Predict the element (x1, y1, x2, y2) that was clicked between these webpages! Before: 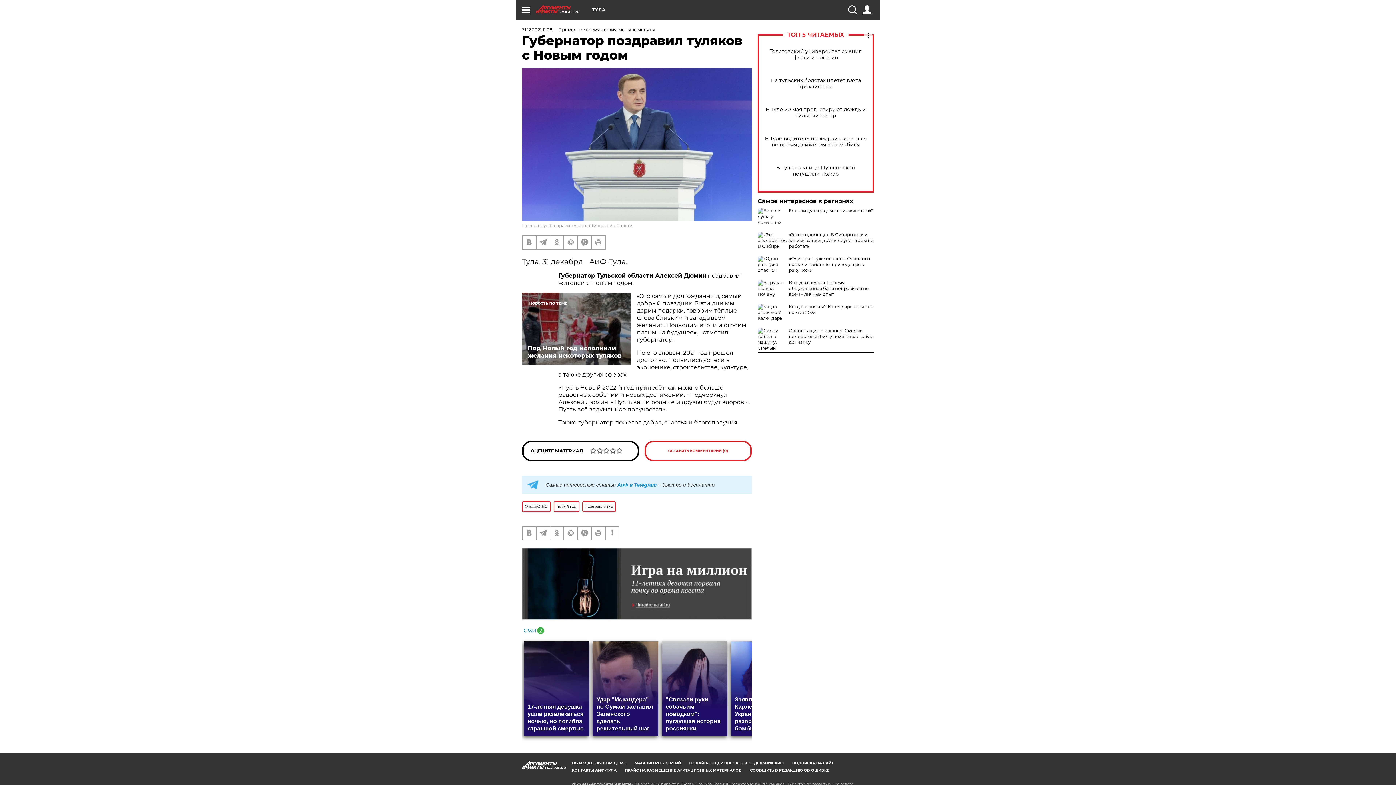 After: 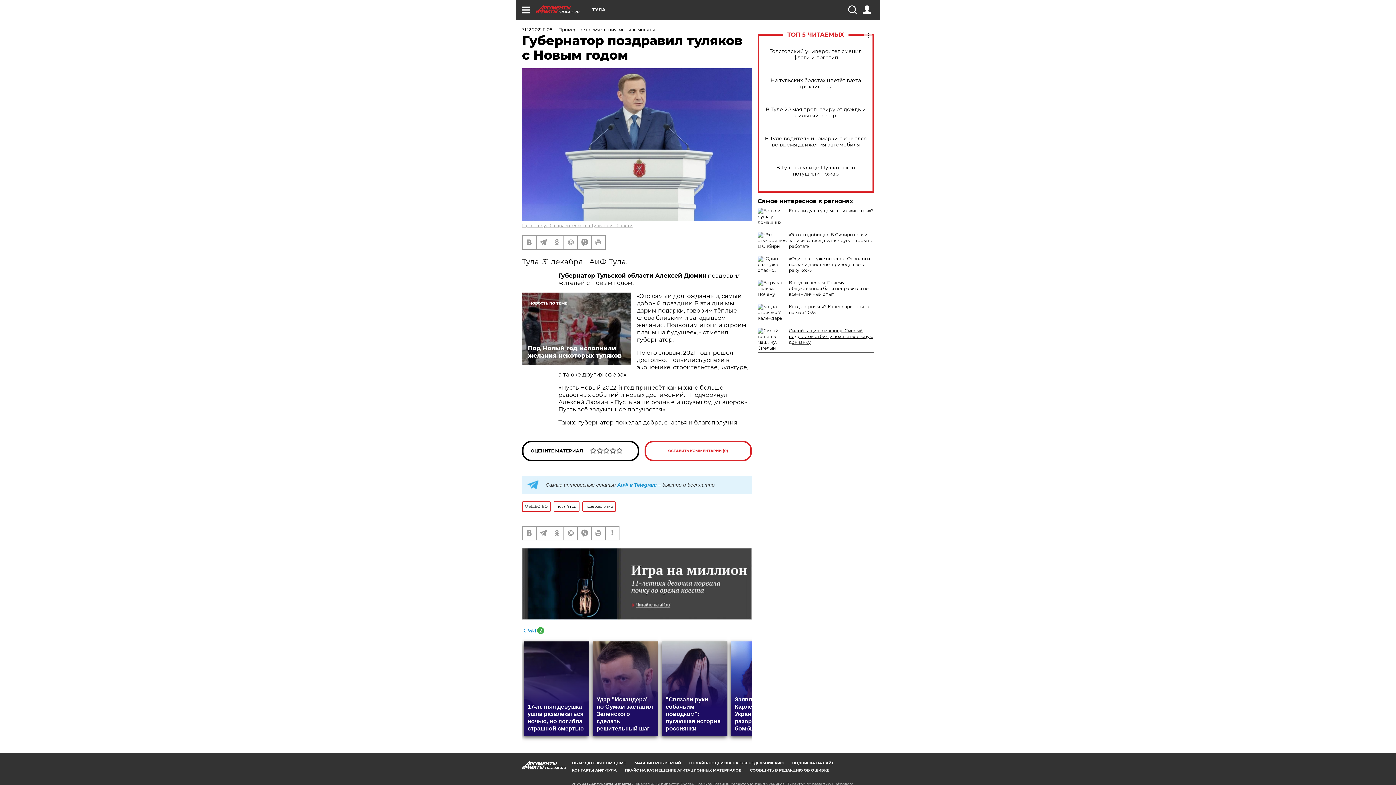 Action: label: Силой тащил в машину. Смелый подросток отбил у похитителя юную дончанку bbox: (789, 328, 873, 345)